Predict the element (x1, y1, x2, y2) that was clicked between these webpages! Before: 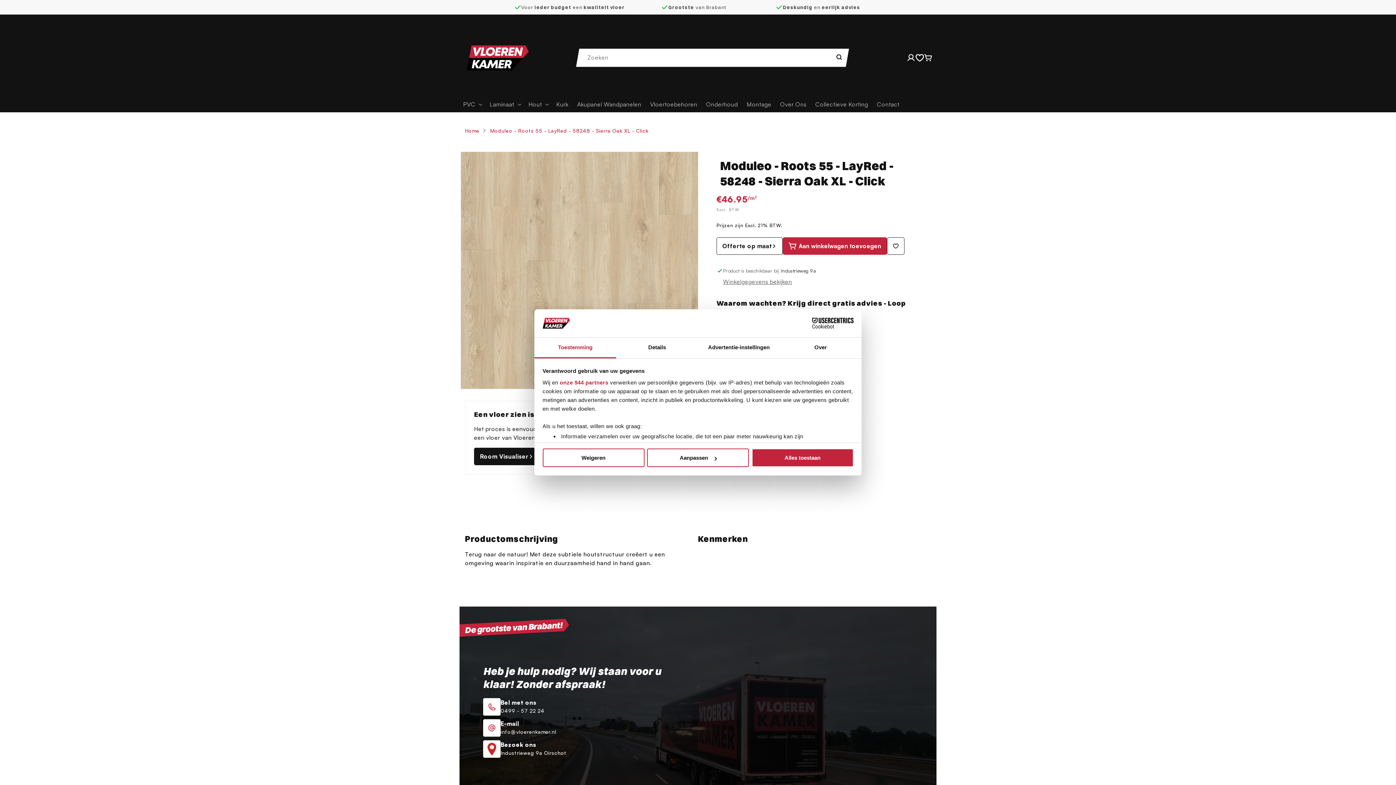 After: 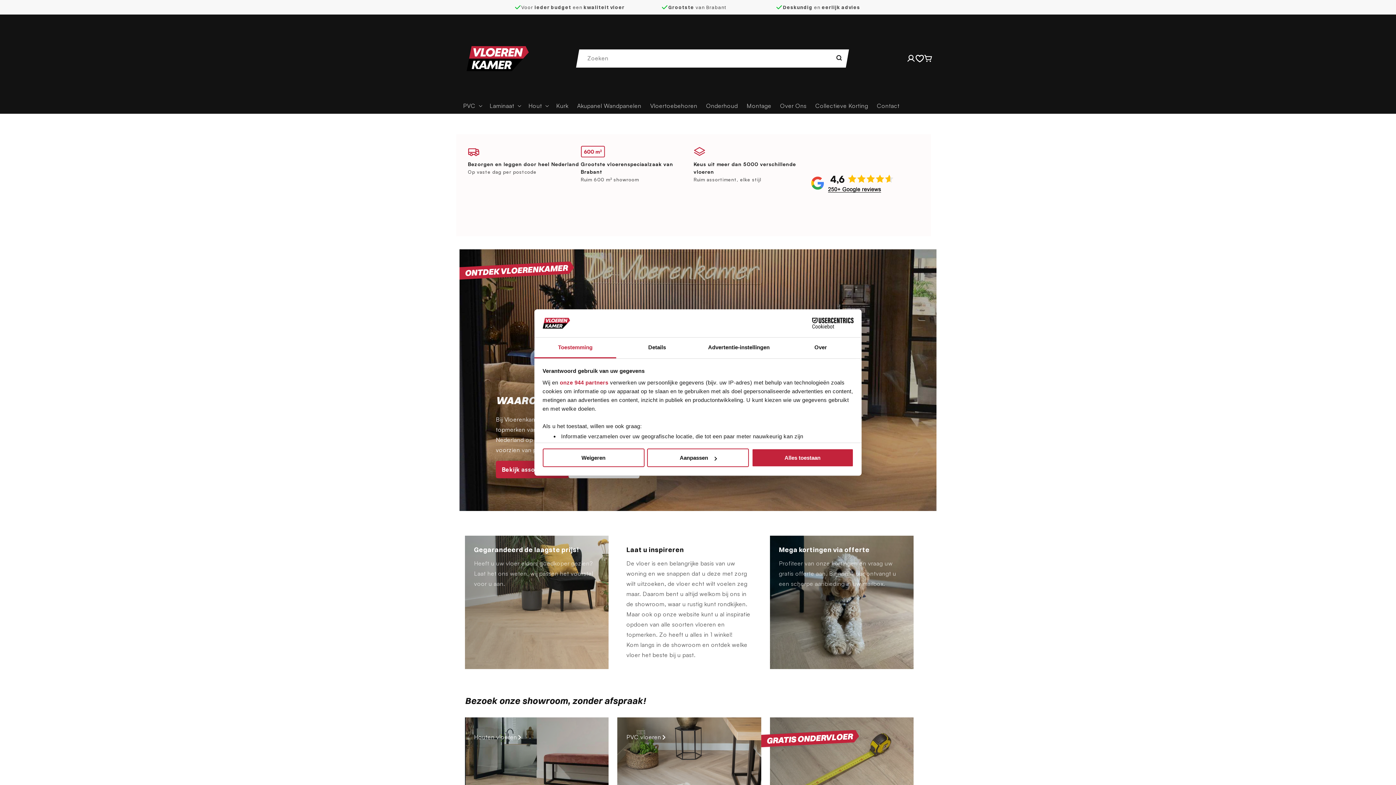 Action: bbox: (460, 20, 535, 94)